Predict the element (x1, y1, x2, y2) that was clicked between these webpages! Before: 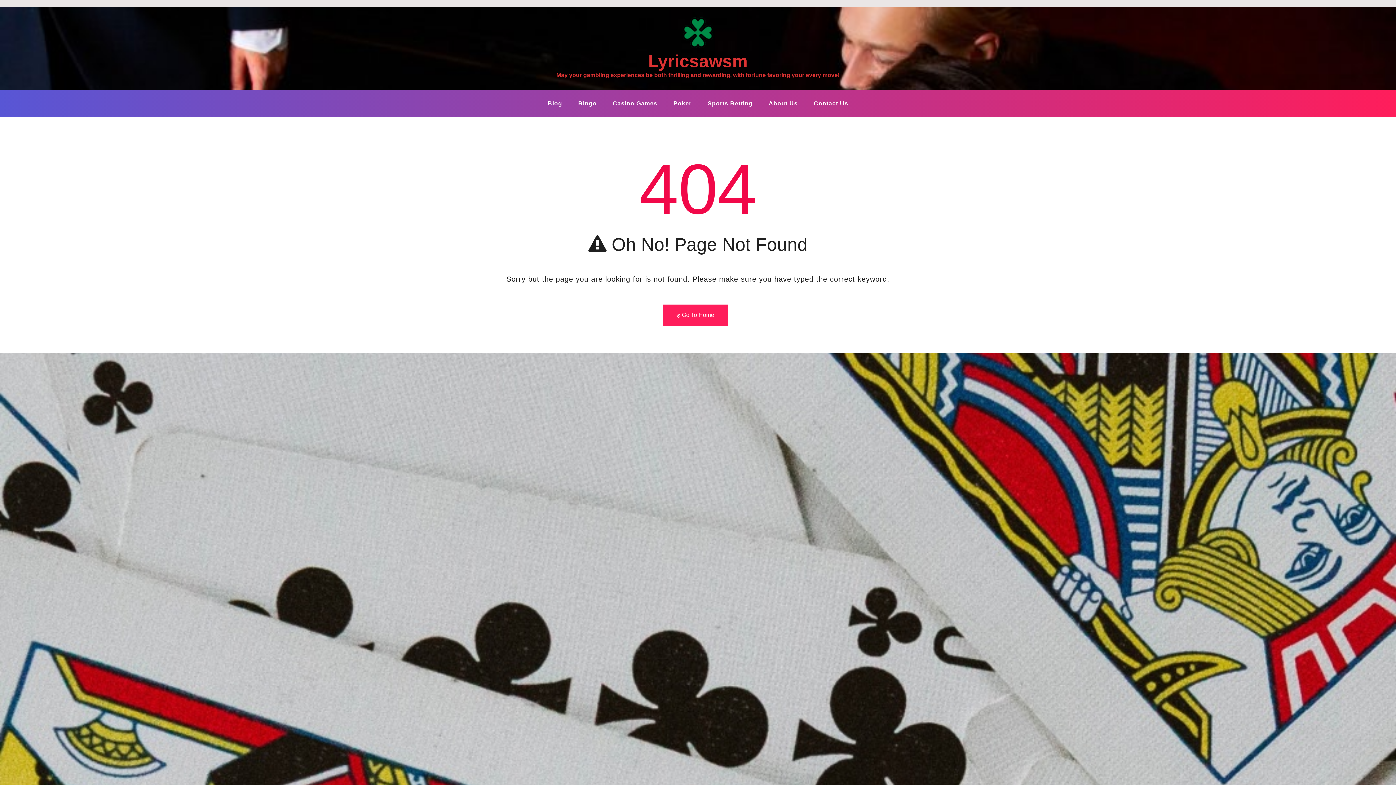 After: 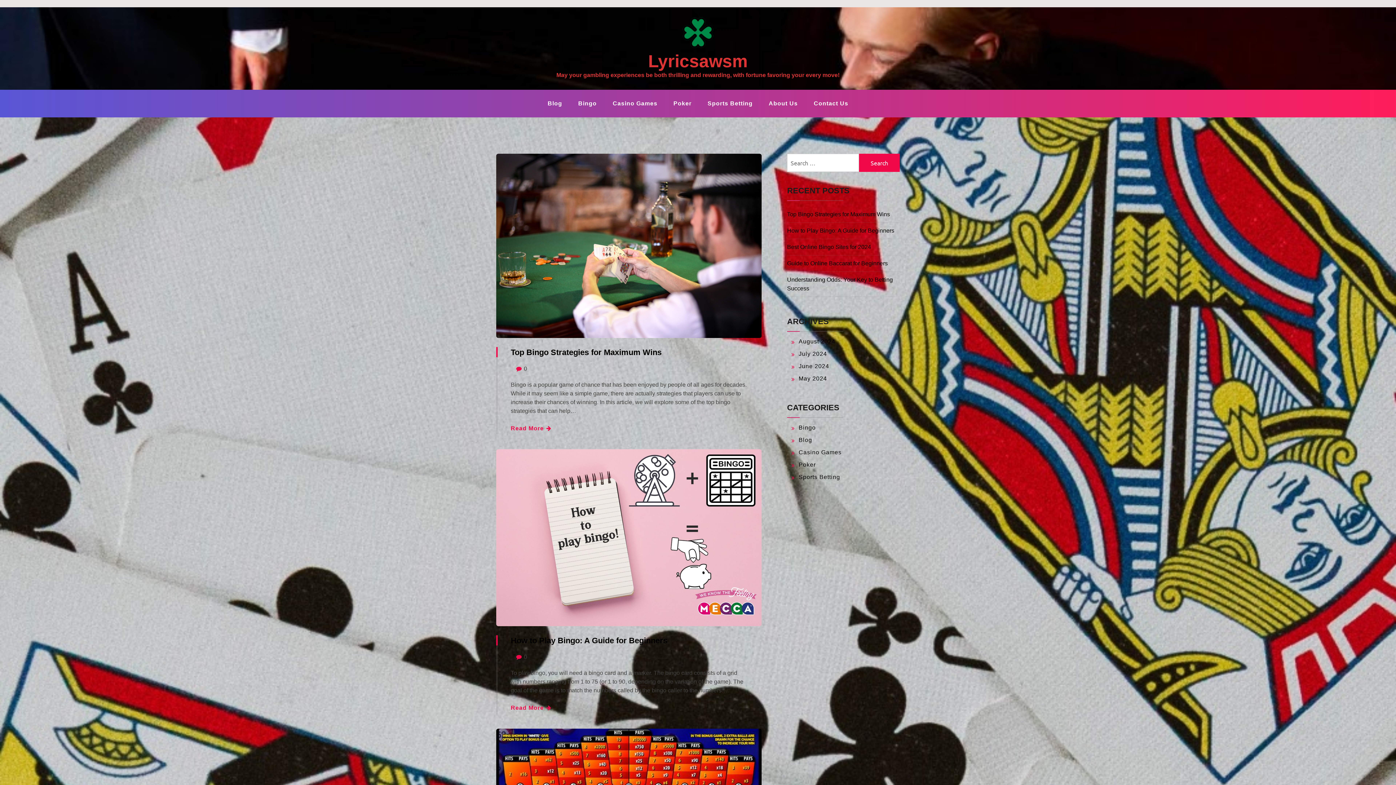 Action: label:  Go To Home bbox: (663, 304, 727, 325)